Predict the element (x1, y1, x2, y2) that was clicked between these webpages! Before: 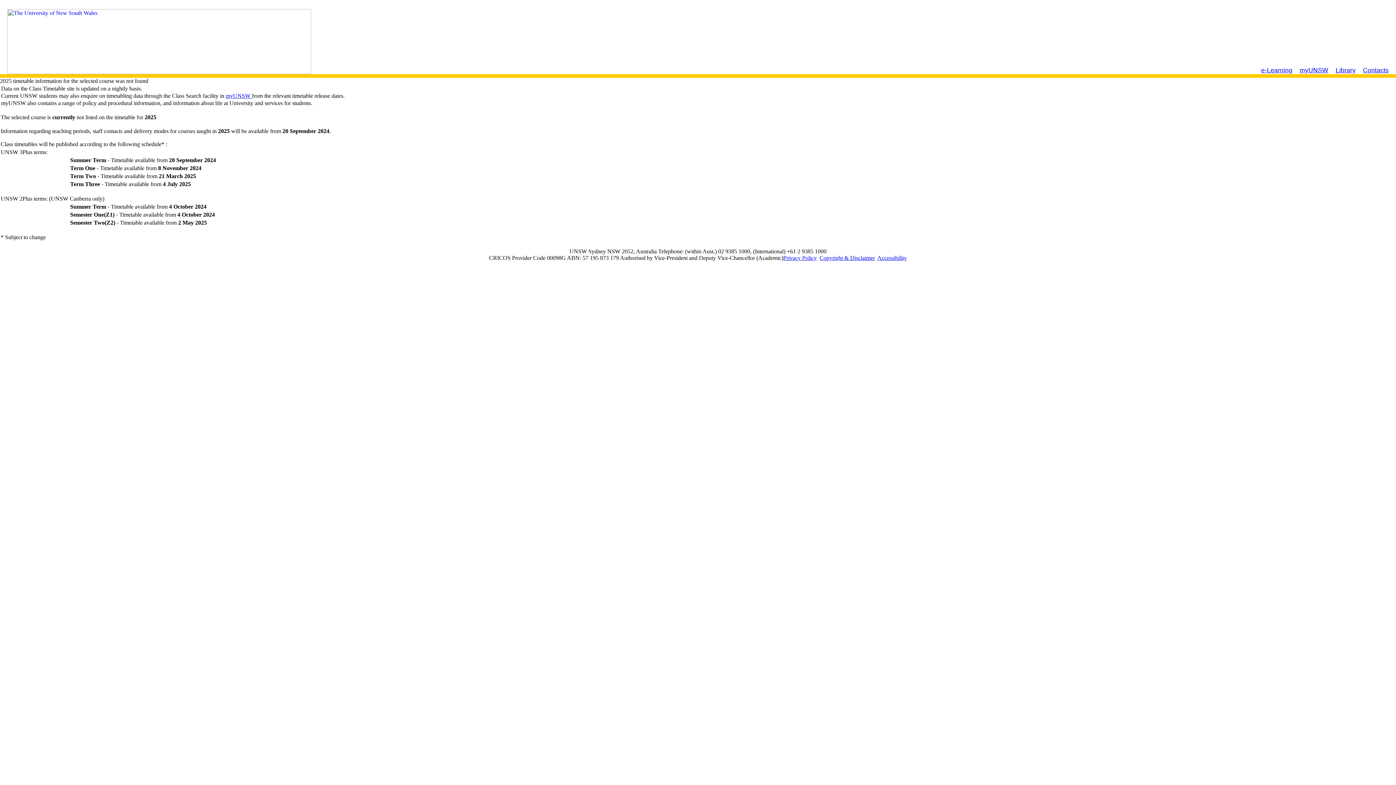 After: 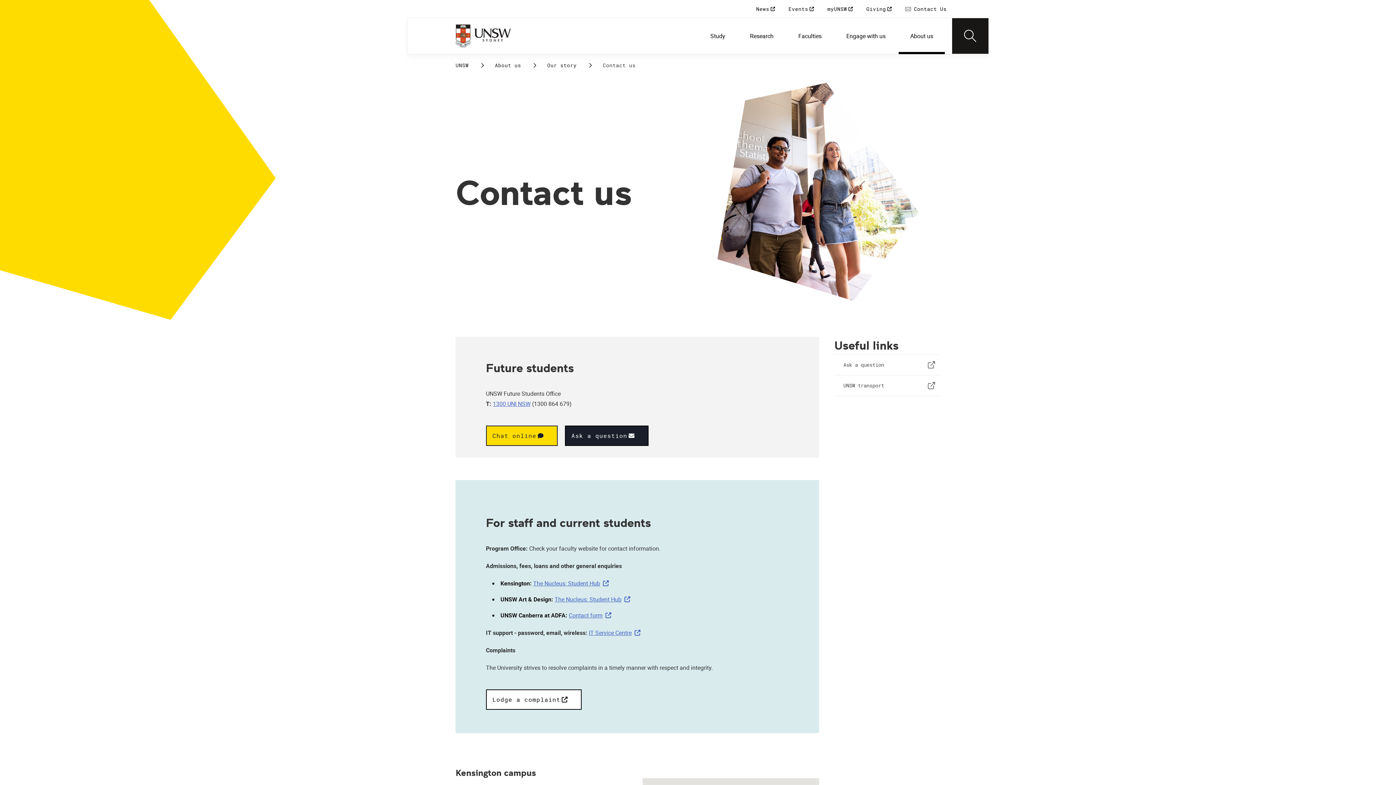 Action: bbox: (1363, 66, 1389, 73) label: Contacts